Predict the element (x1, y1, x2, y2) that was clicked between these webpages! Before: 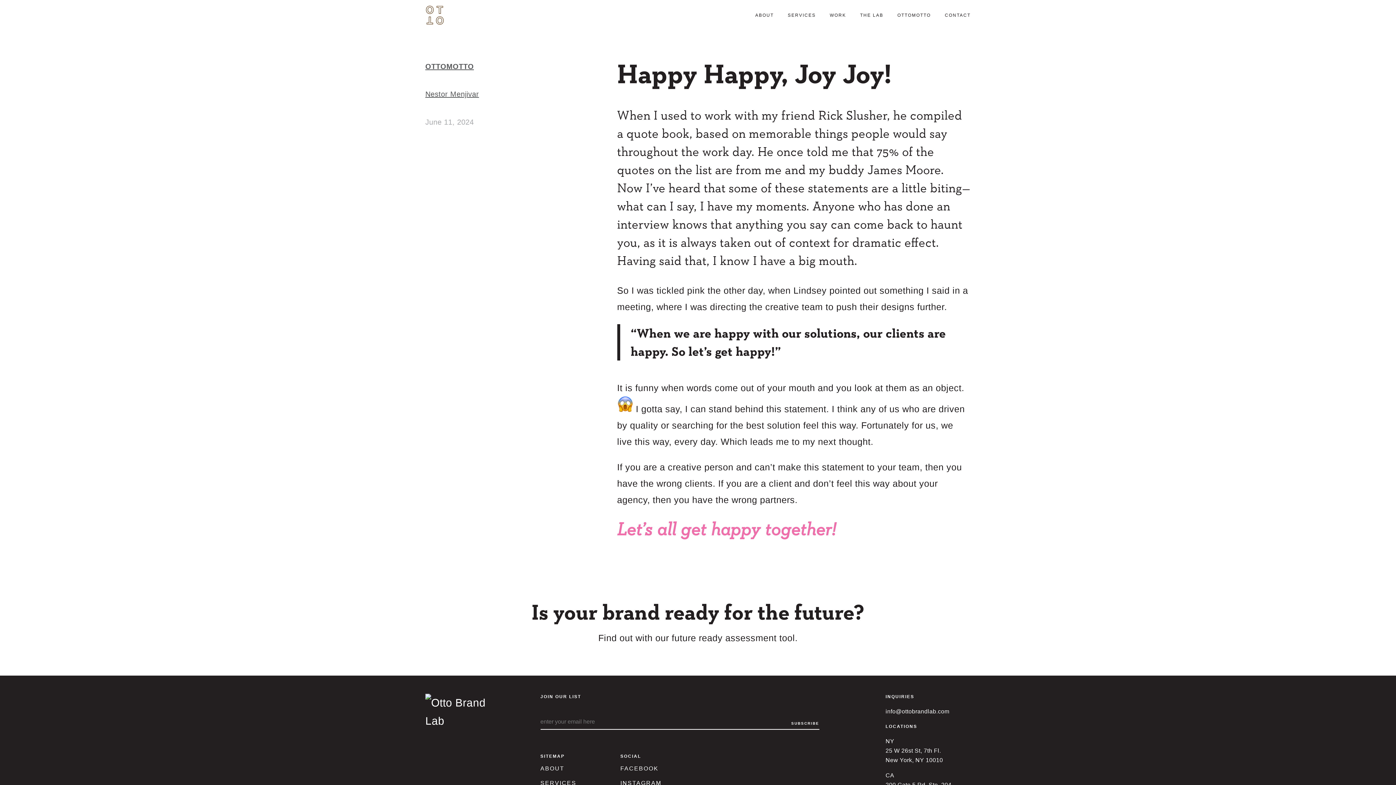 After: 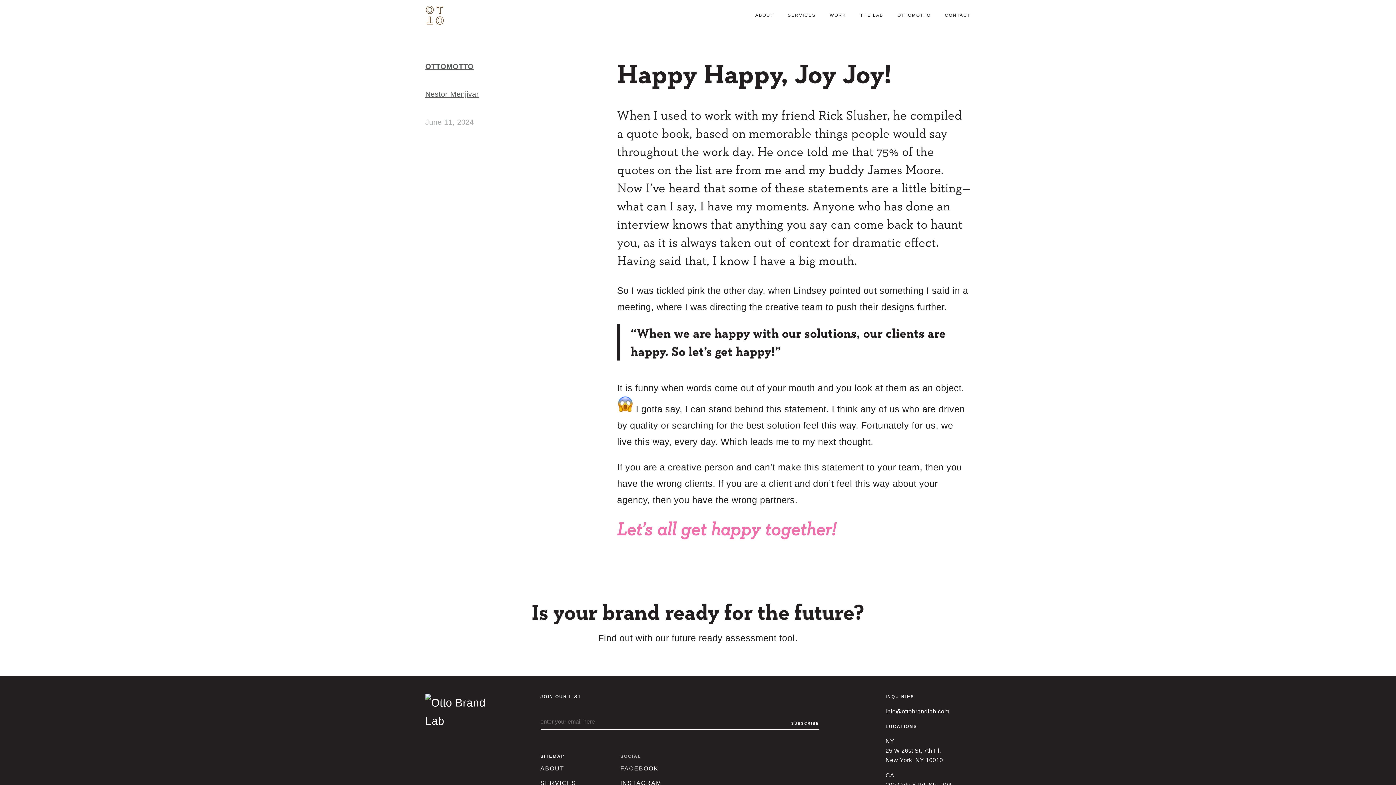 Action: label: SOCIAL bbox: (620, 754, 641, 759)